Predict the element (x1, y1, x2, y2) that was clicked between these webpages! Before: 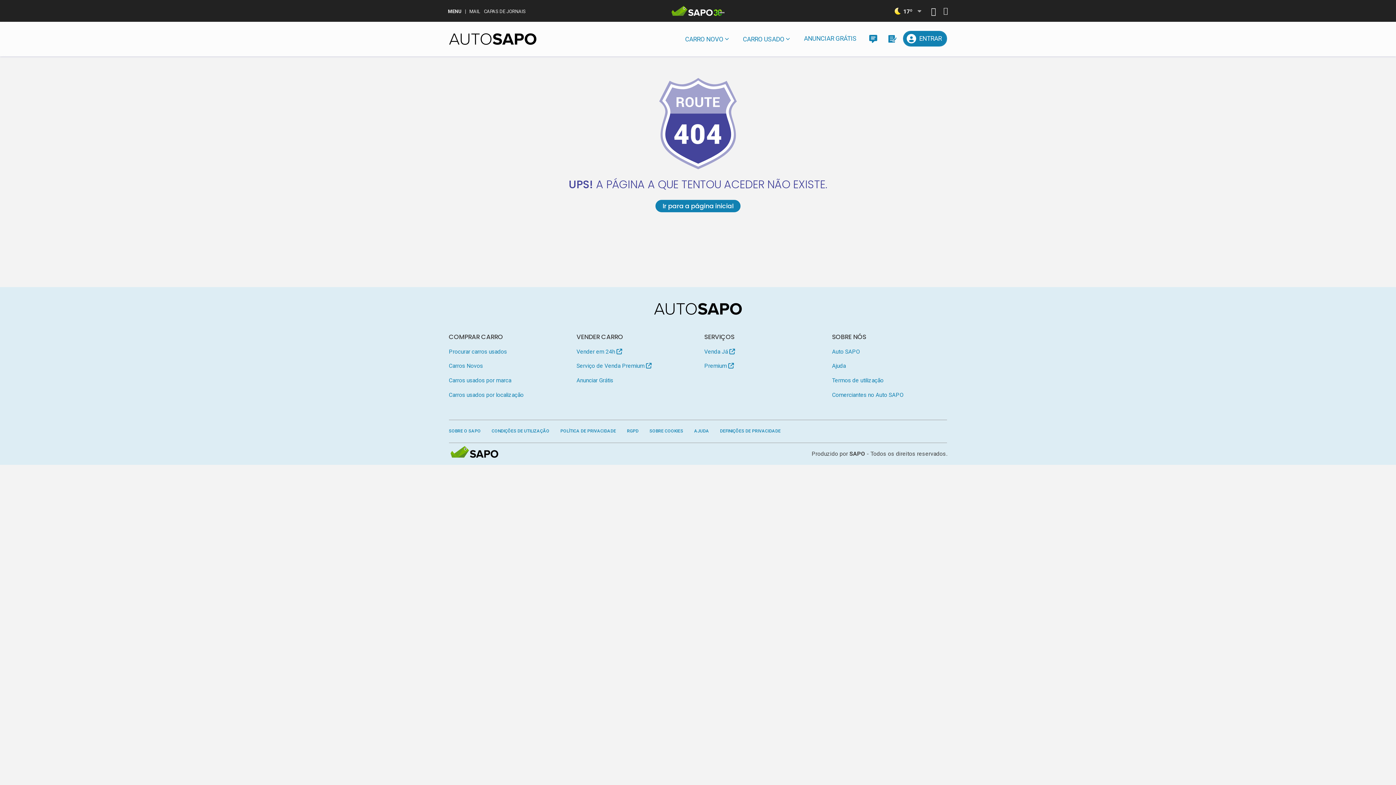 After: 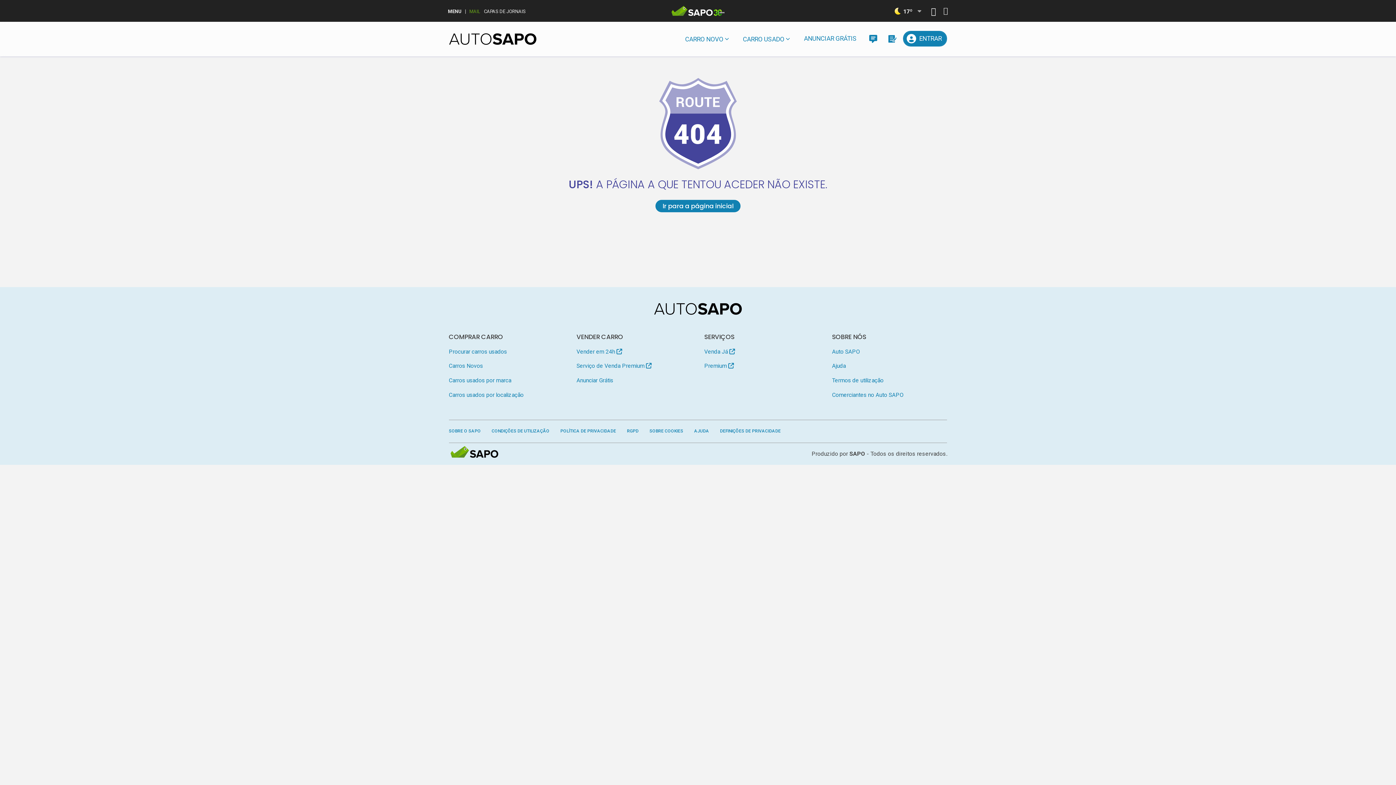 Action: label: MAIL bbox: (469, 9, 480, 13)